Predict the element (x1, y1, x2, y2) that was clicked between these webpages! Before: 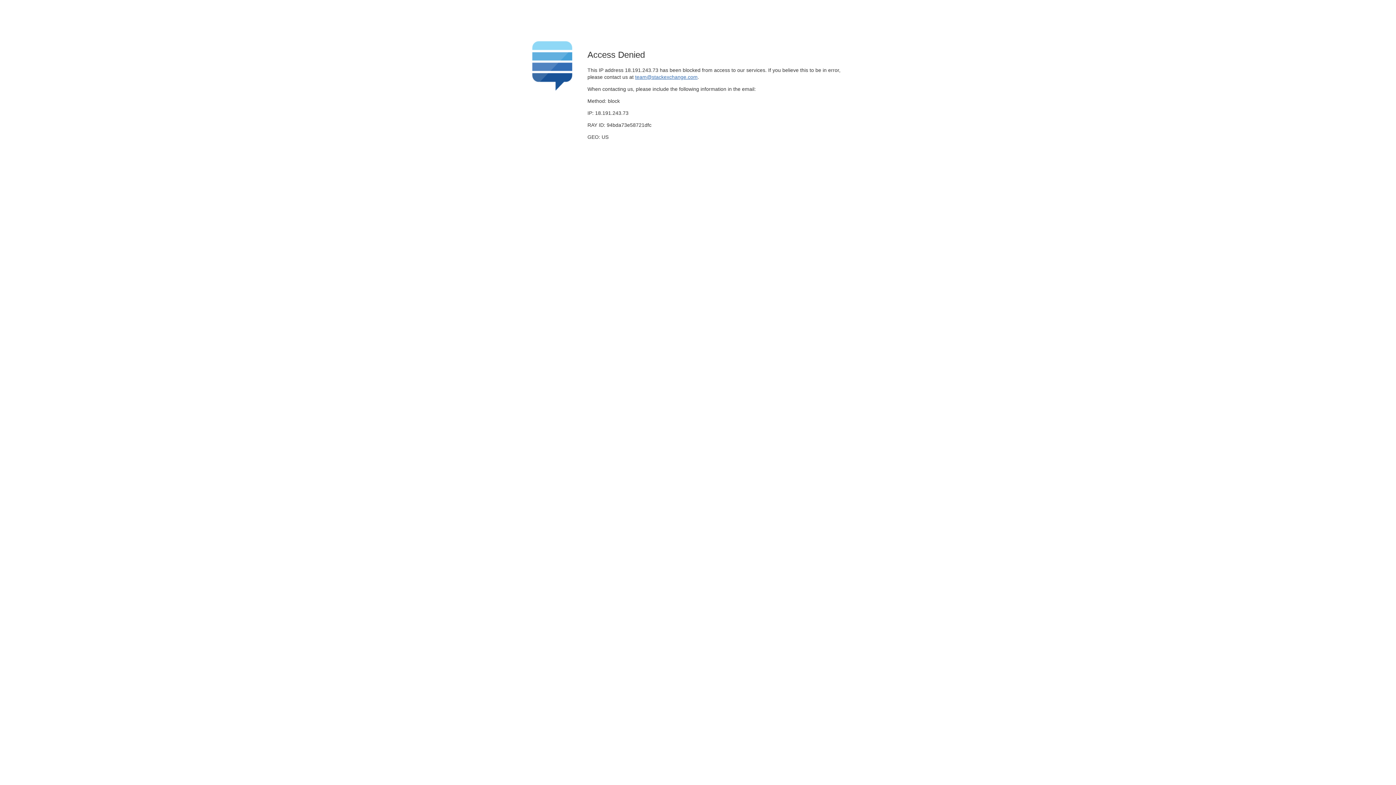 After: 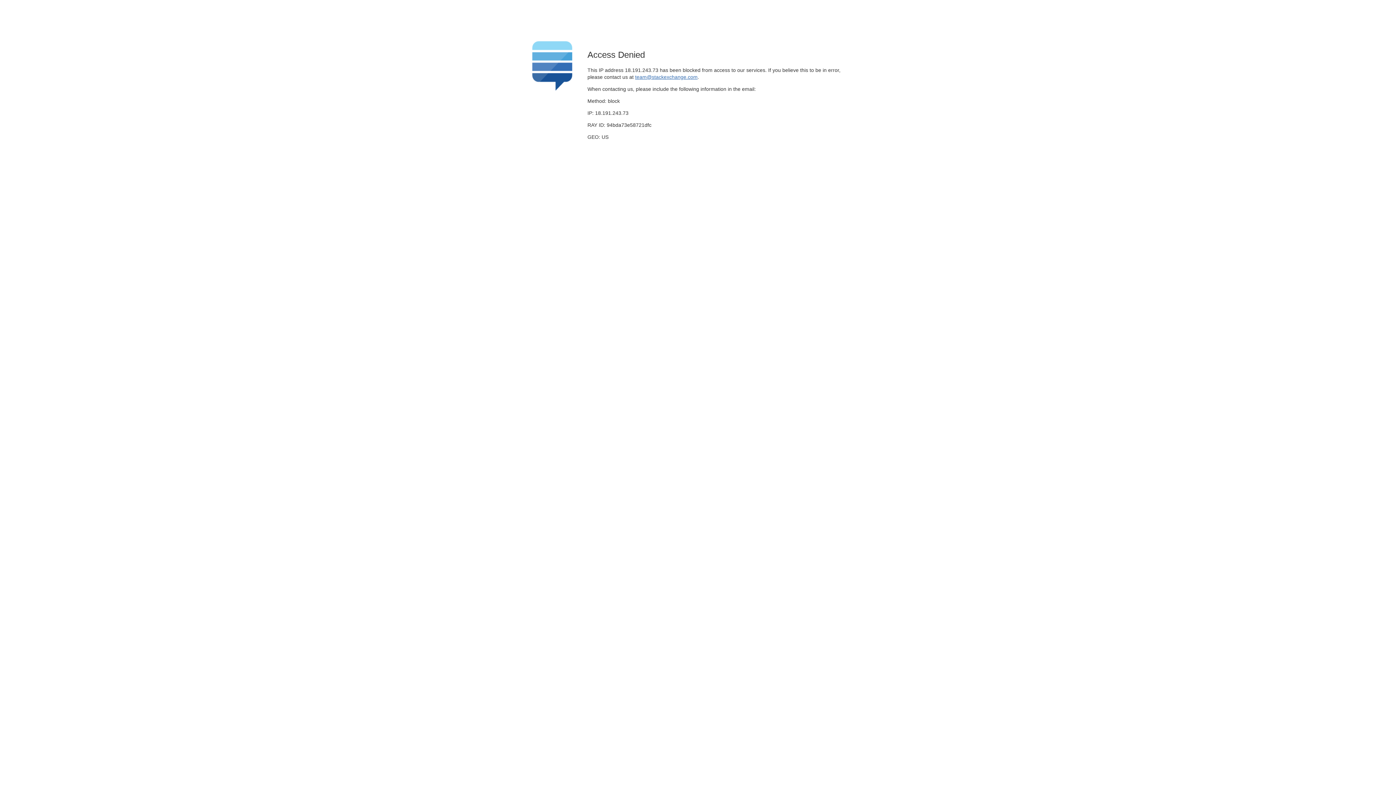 Action: label: team@stackexchange.com bbox: (635, 74, 697, 79)